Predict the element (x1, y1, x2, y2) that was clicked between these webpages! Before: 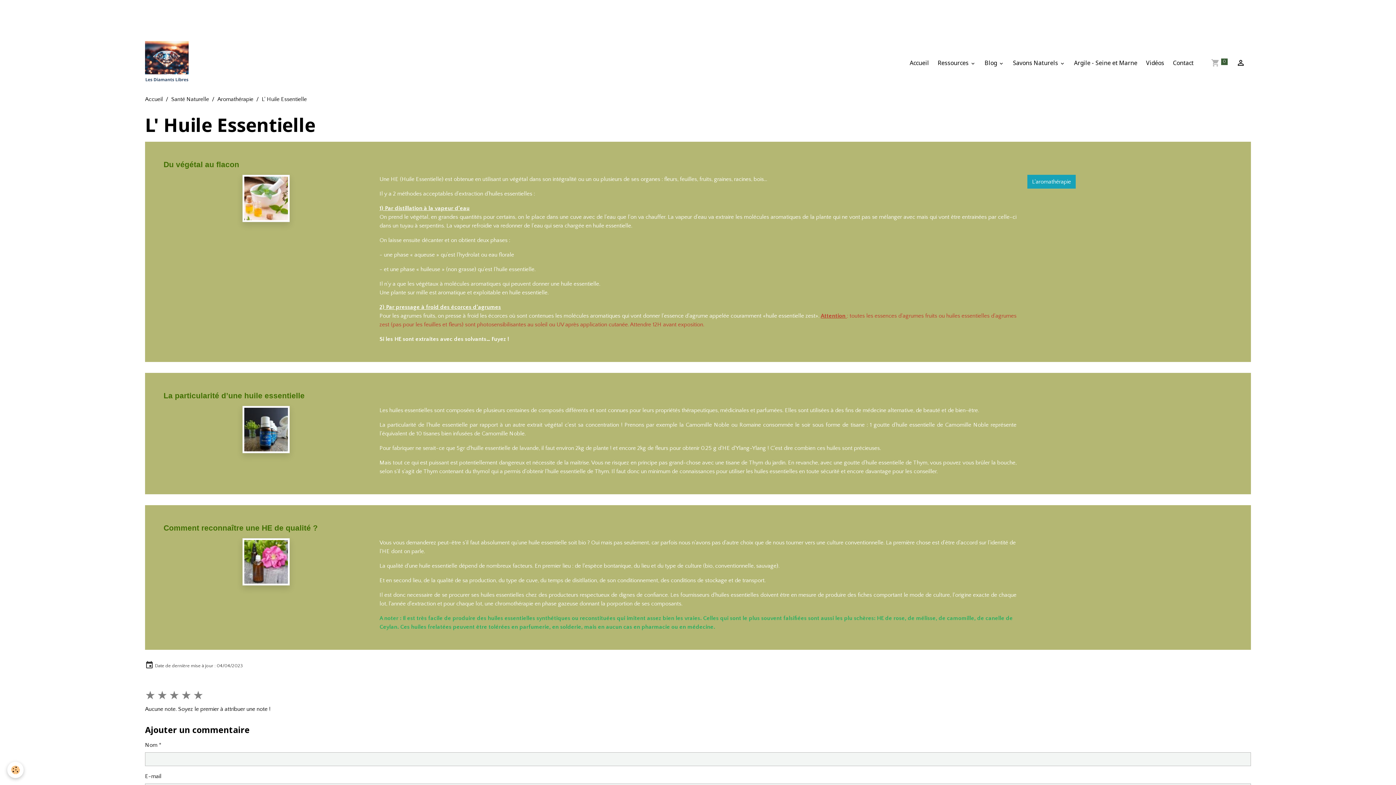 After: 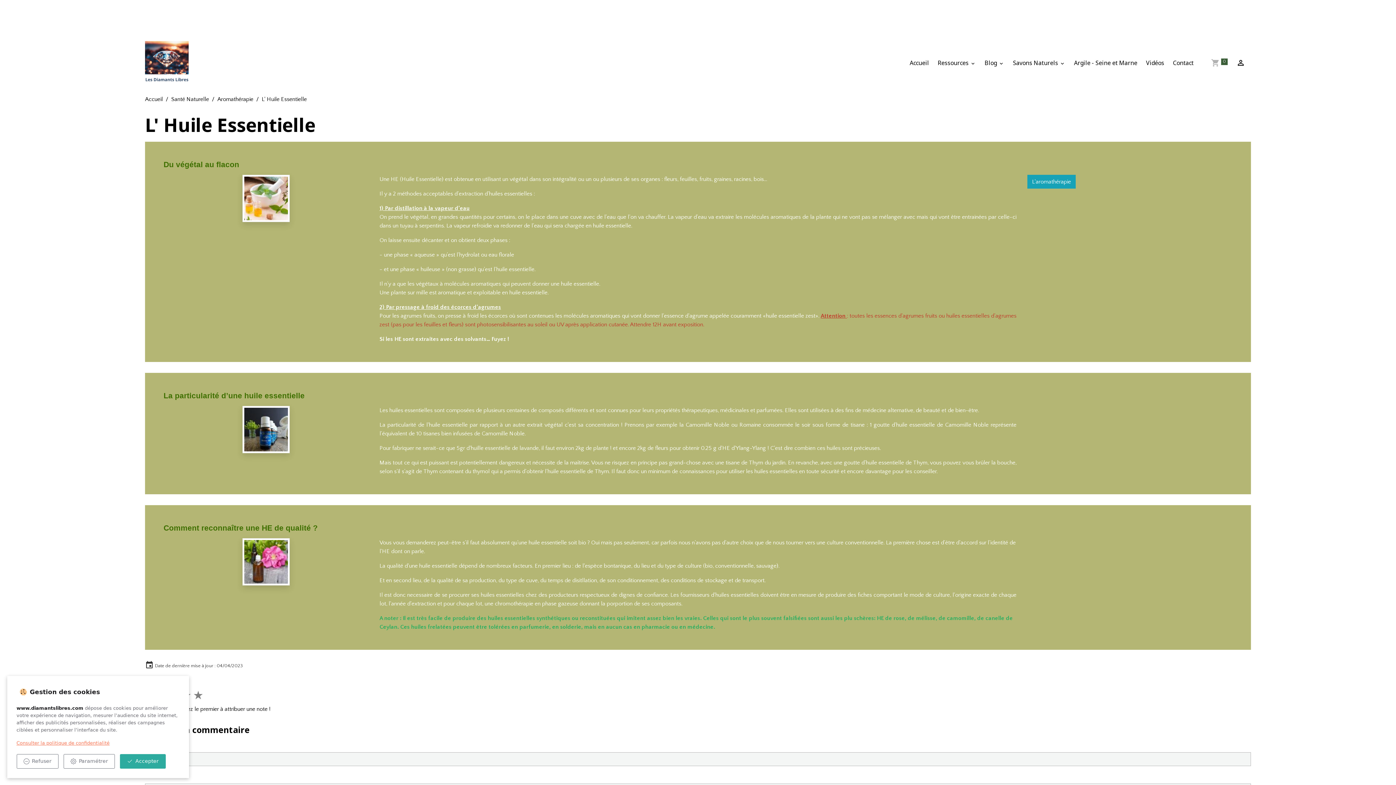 Action: bbox: (7, 762, 23, 778) label: Cookies